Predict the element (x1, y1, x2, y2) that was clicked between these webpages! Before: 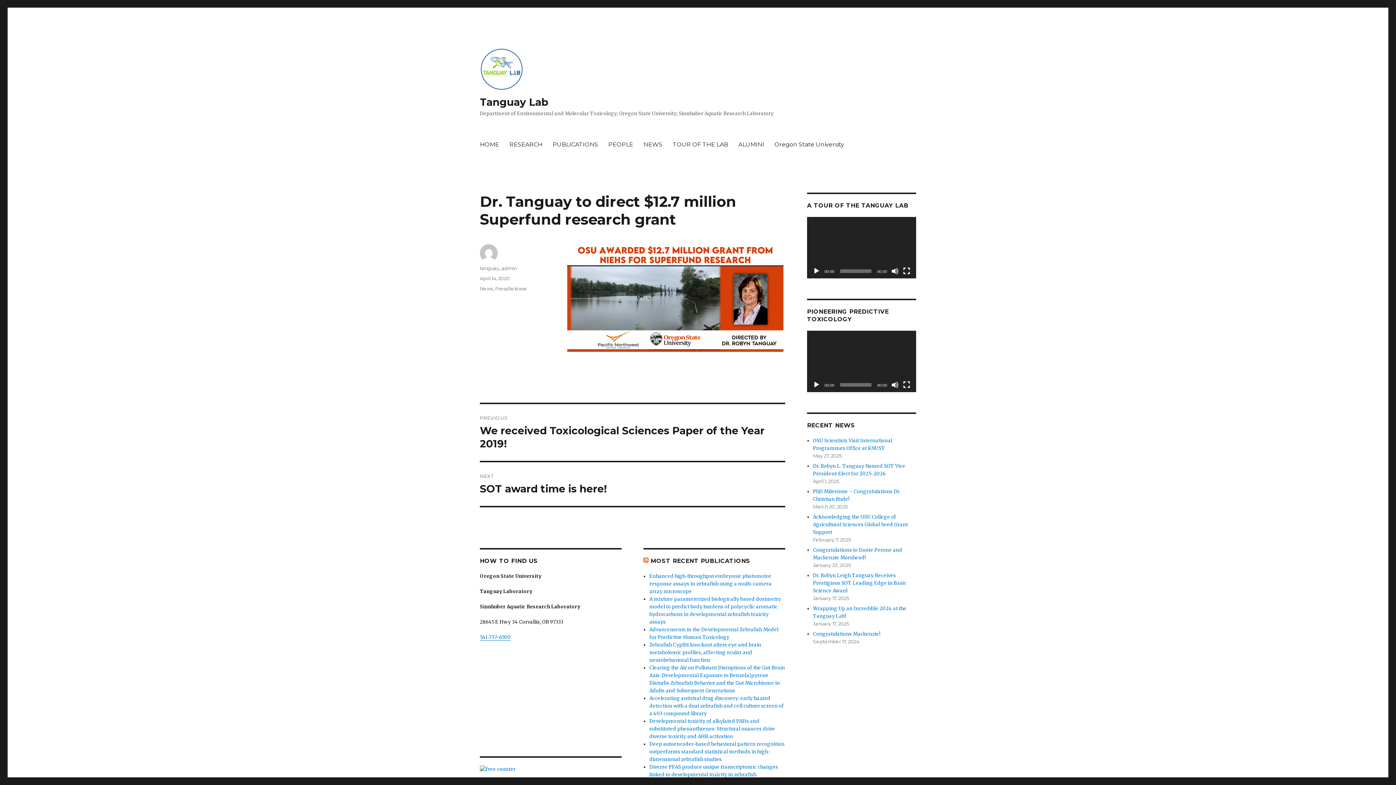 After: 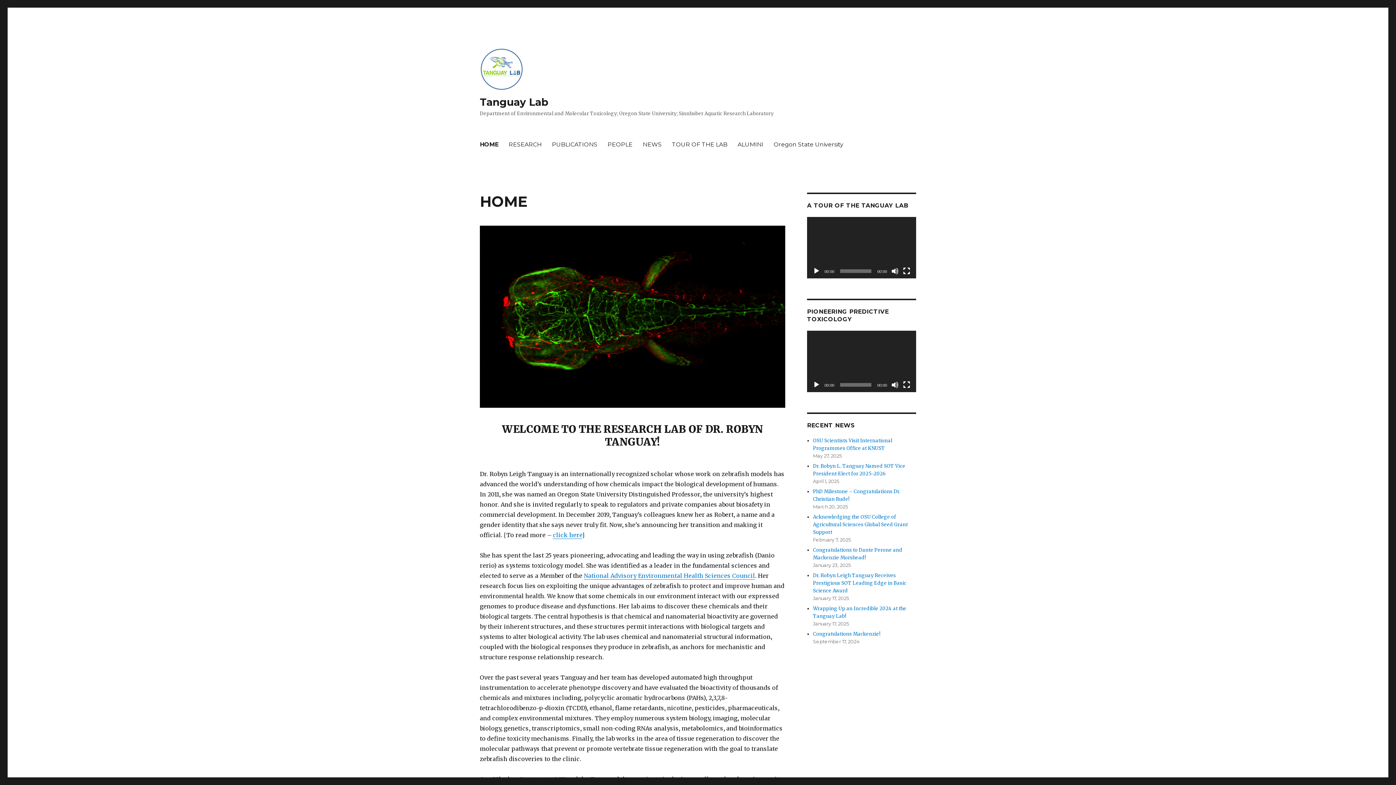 Action: bbox: (480, 48, 773, 90)